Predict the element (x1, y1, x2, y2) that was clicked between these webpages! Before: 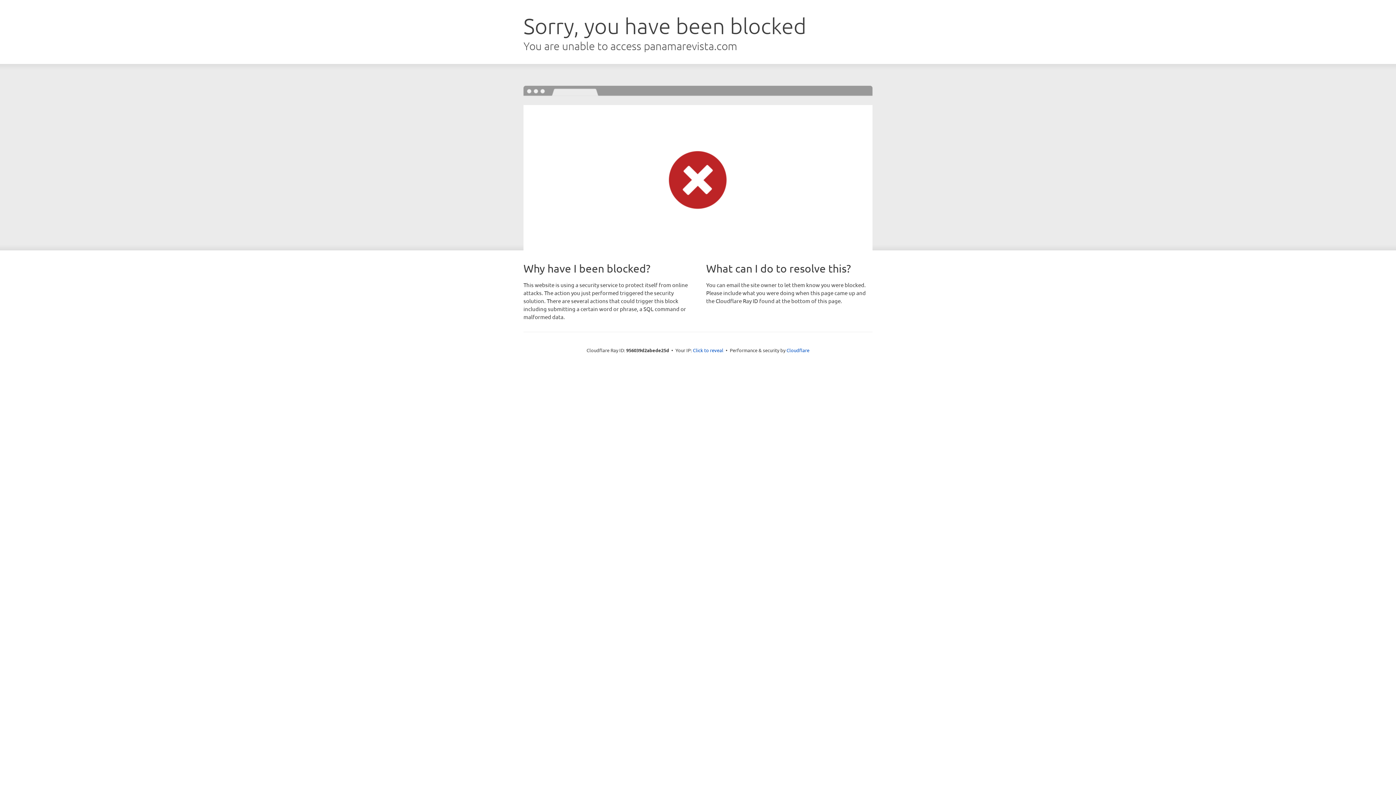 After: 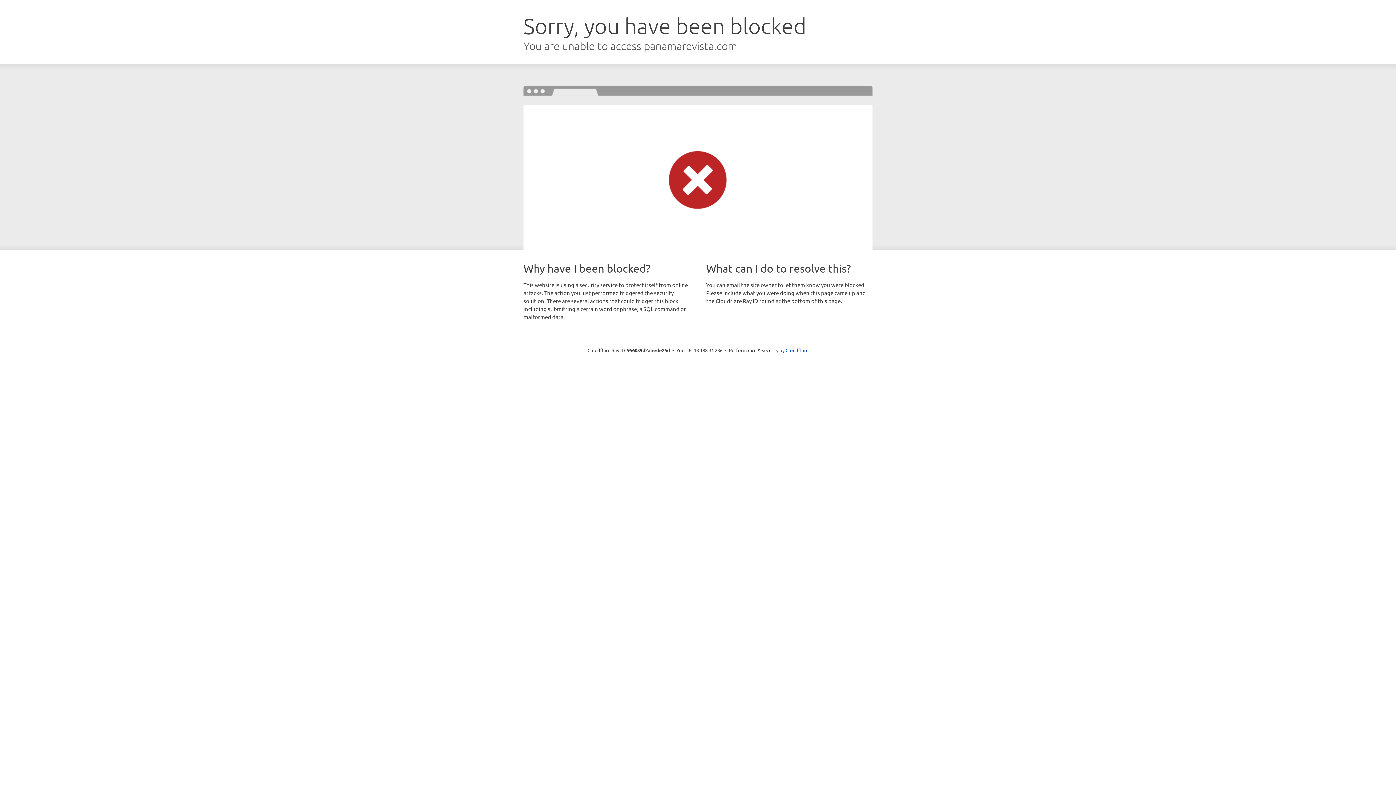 Action: label: Click to reveal bbox: (693, 346, 723, 353)